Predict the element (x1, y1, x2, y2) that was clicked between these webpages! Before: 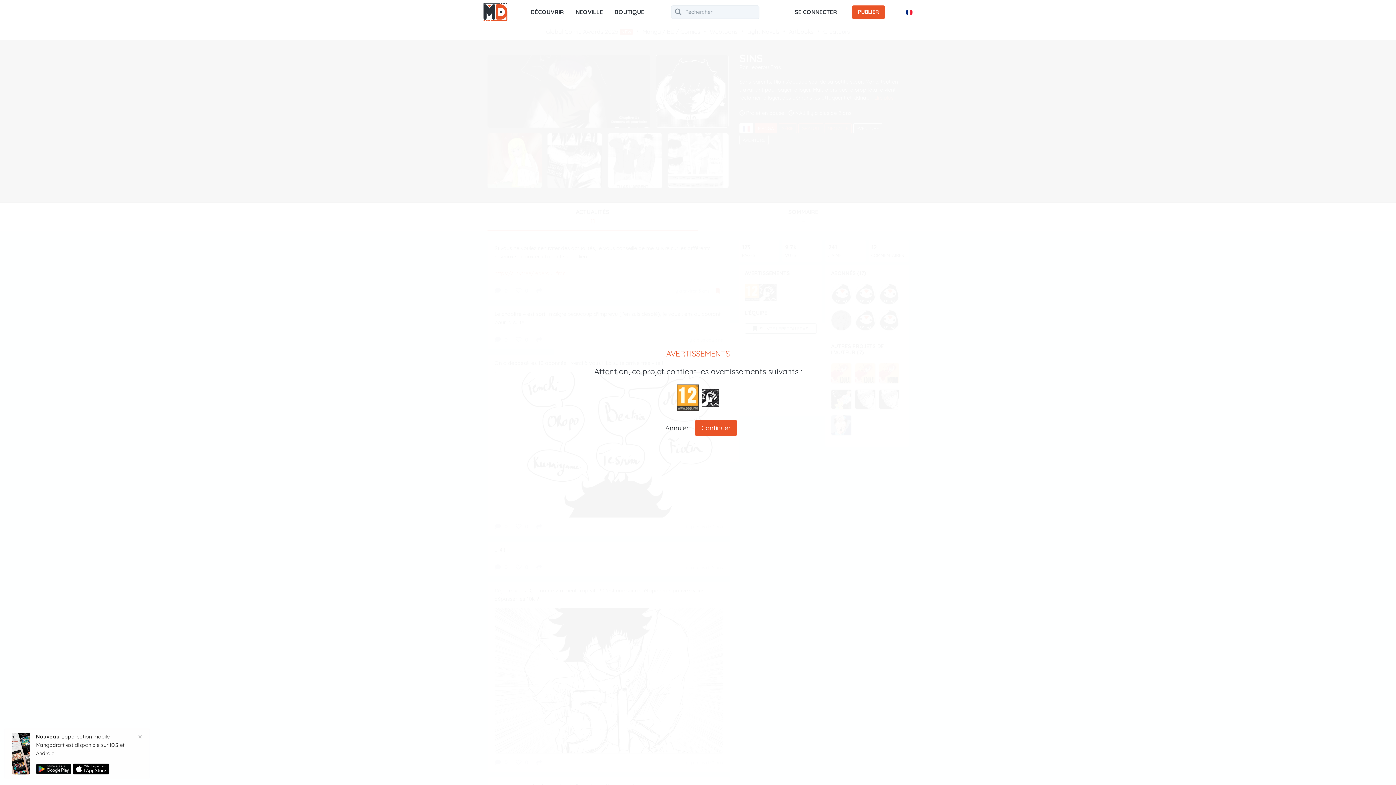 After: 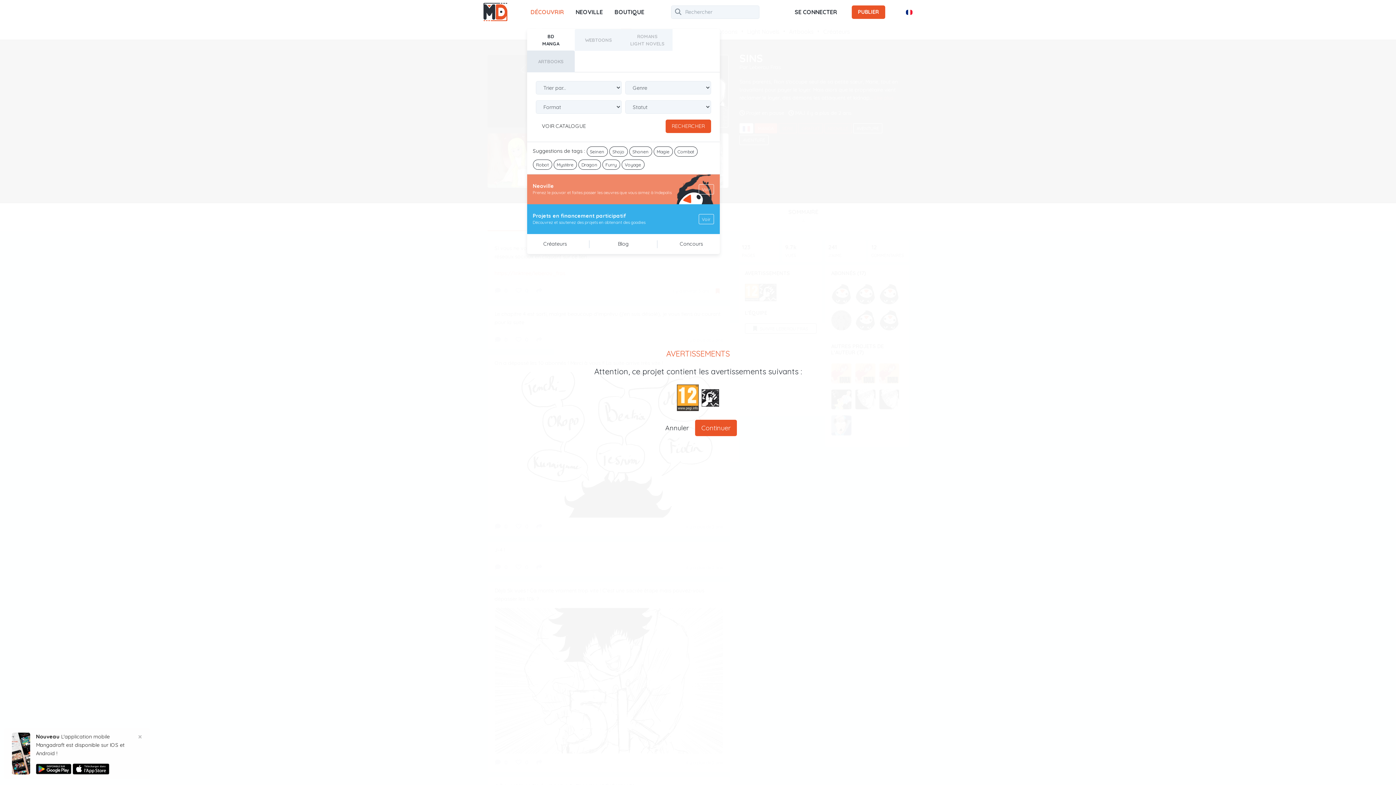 Action: bbox: (524, 4, 570, 19) label: DÉCOUVRIR